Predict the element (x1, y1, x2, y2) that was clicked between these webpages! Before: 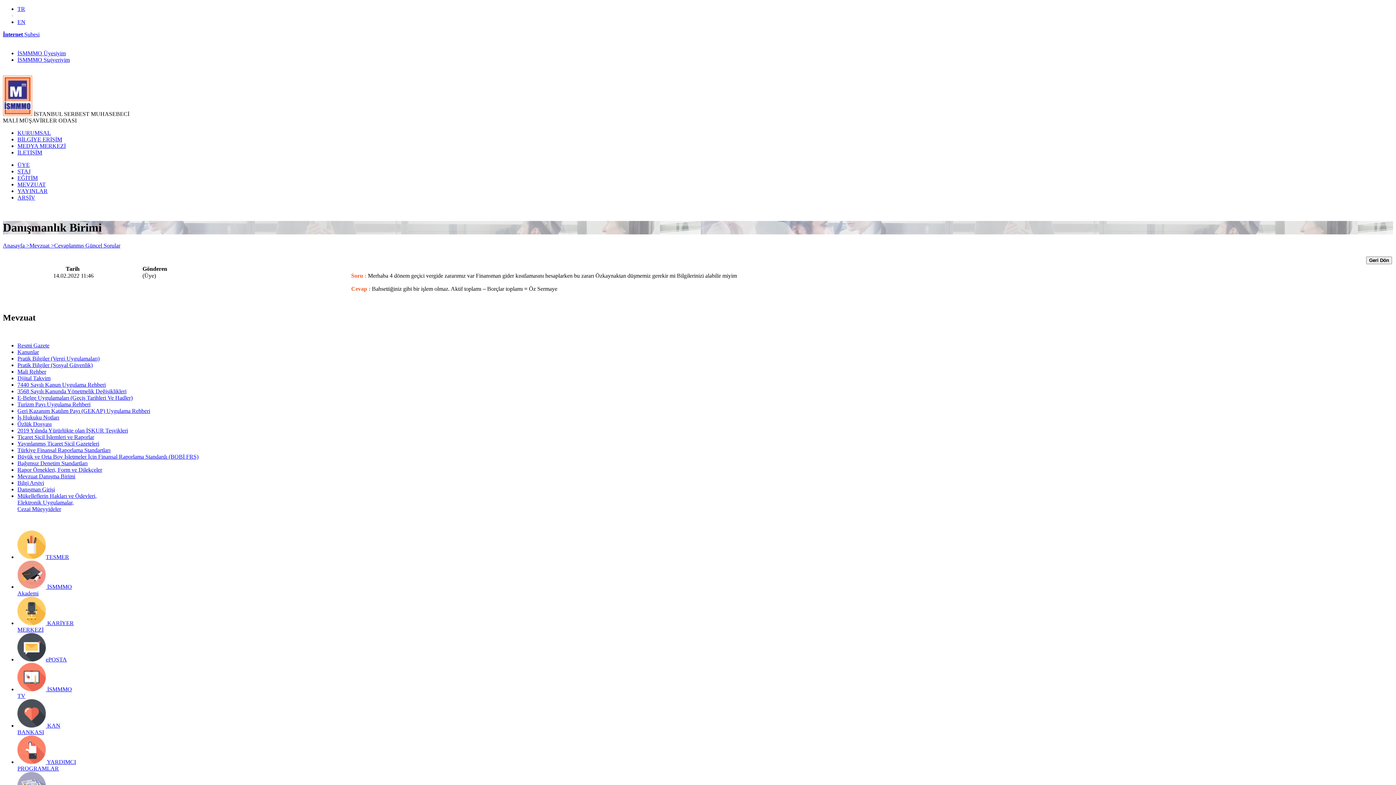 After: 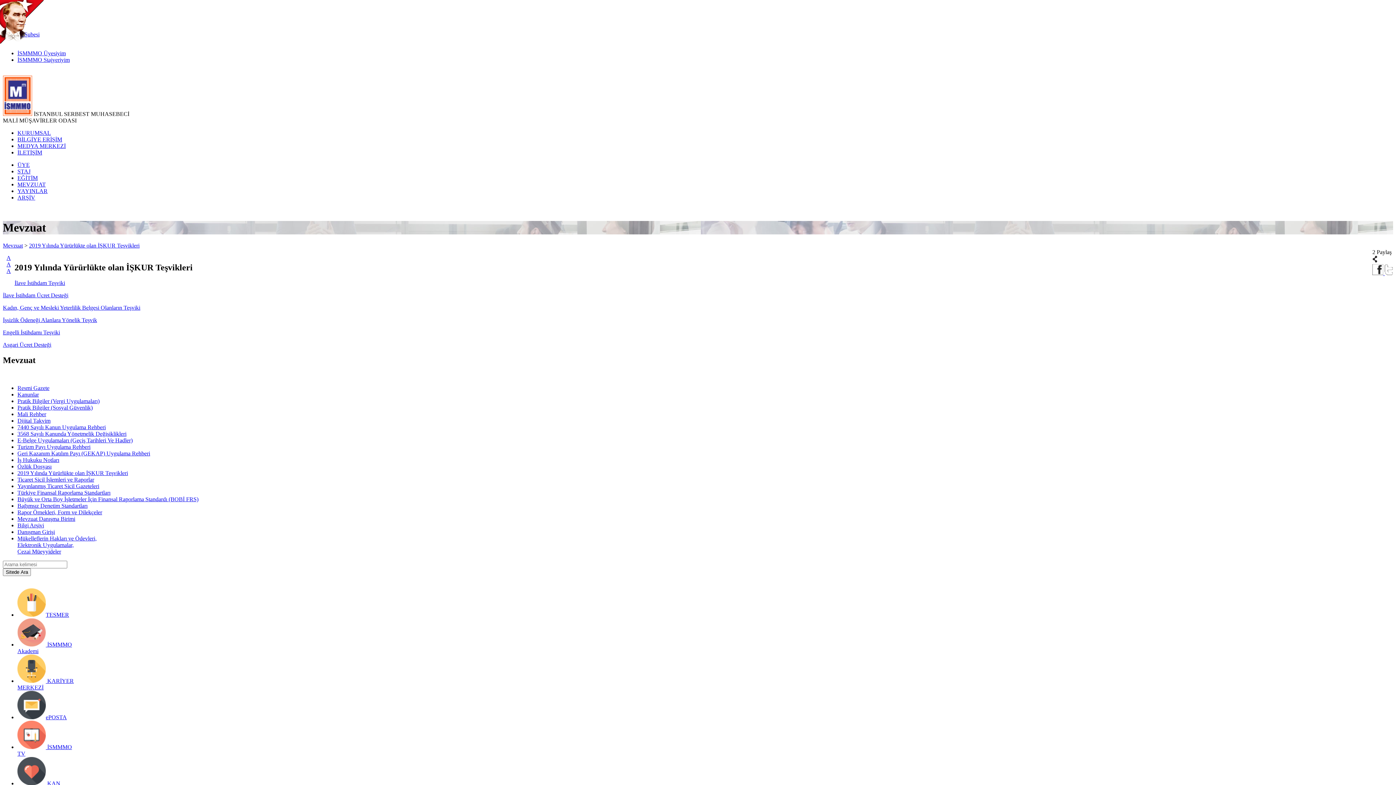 Action: bbox: (17, 427, 128, 433) label: 2019 Yılında Yürürlükte olan İŞKUR Teşvikleri